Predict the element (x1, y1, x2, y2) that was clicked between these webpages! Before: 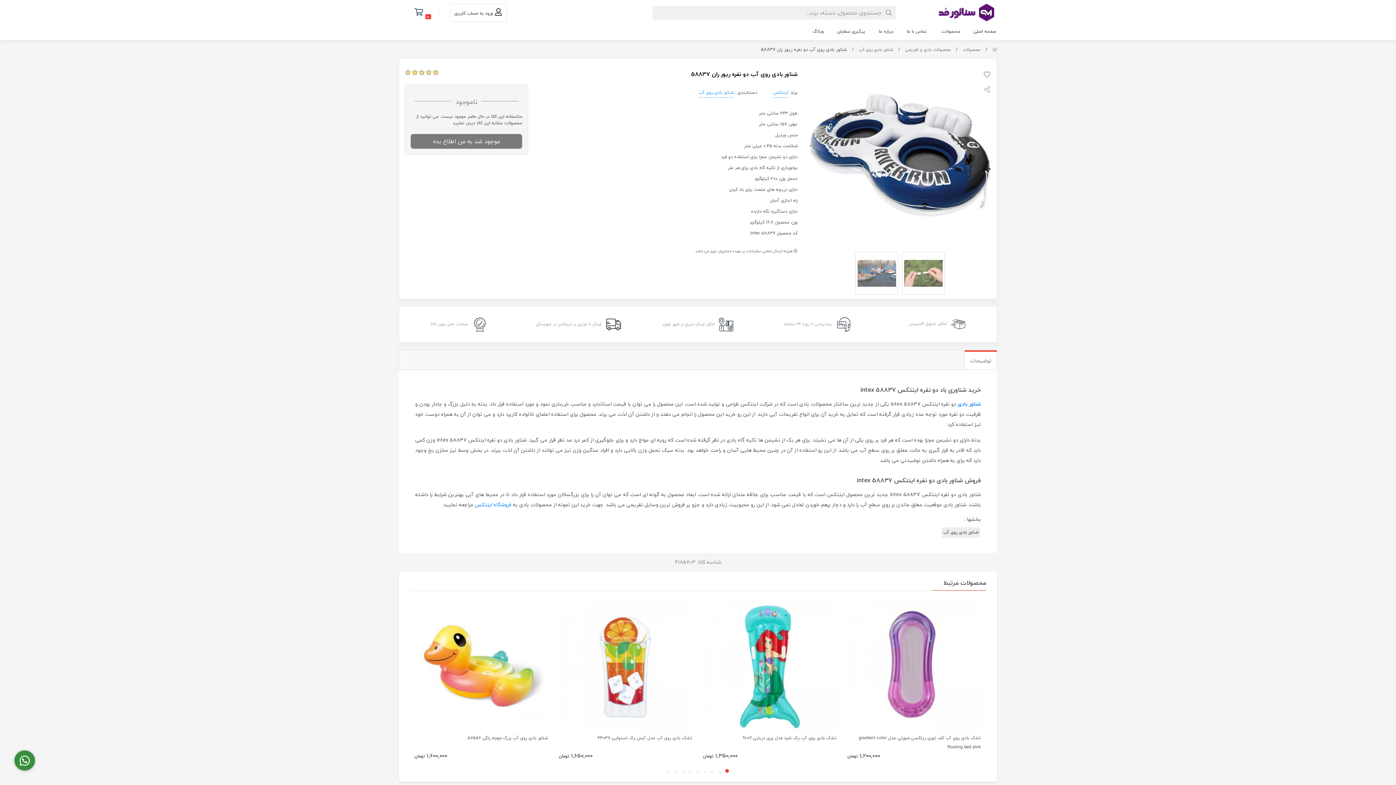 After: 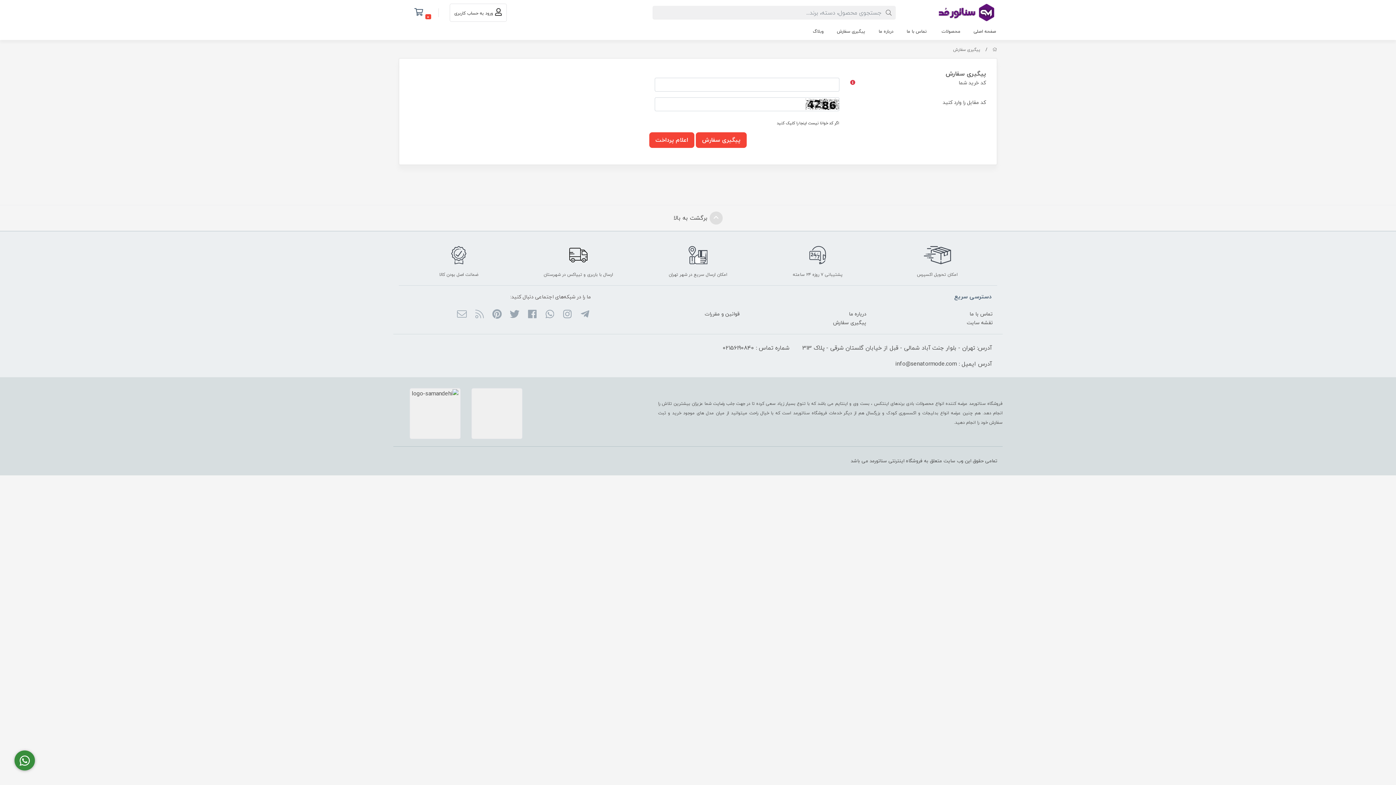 Action: label: پیگیری سفارش bbox: (834, 25, 868, 40)